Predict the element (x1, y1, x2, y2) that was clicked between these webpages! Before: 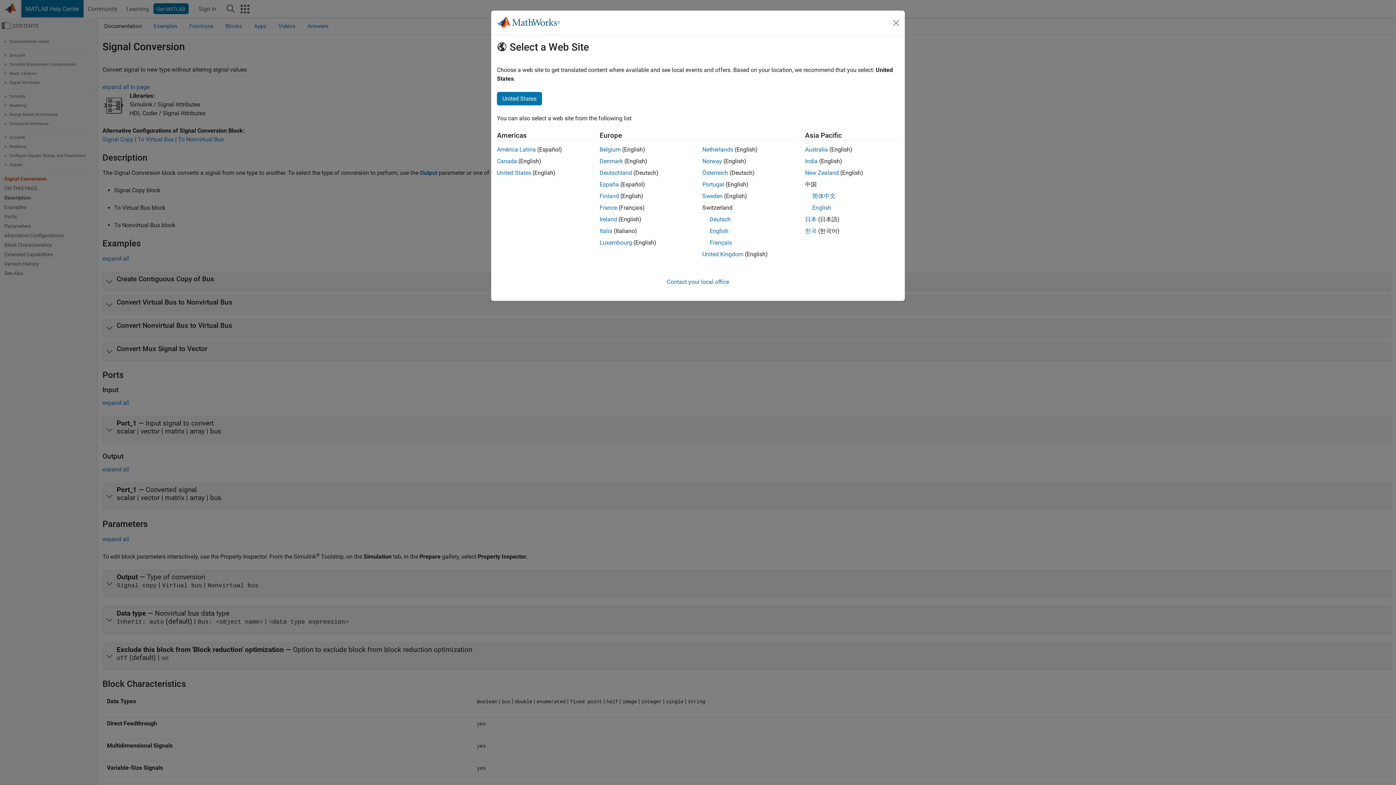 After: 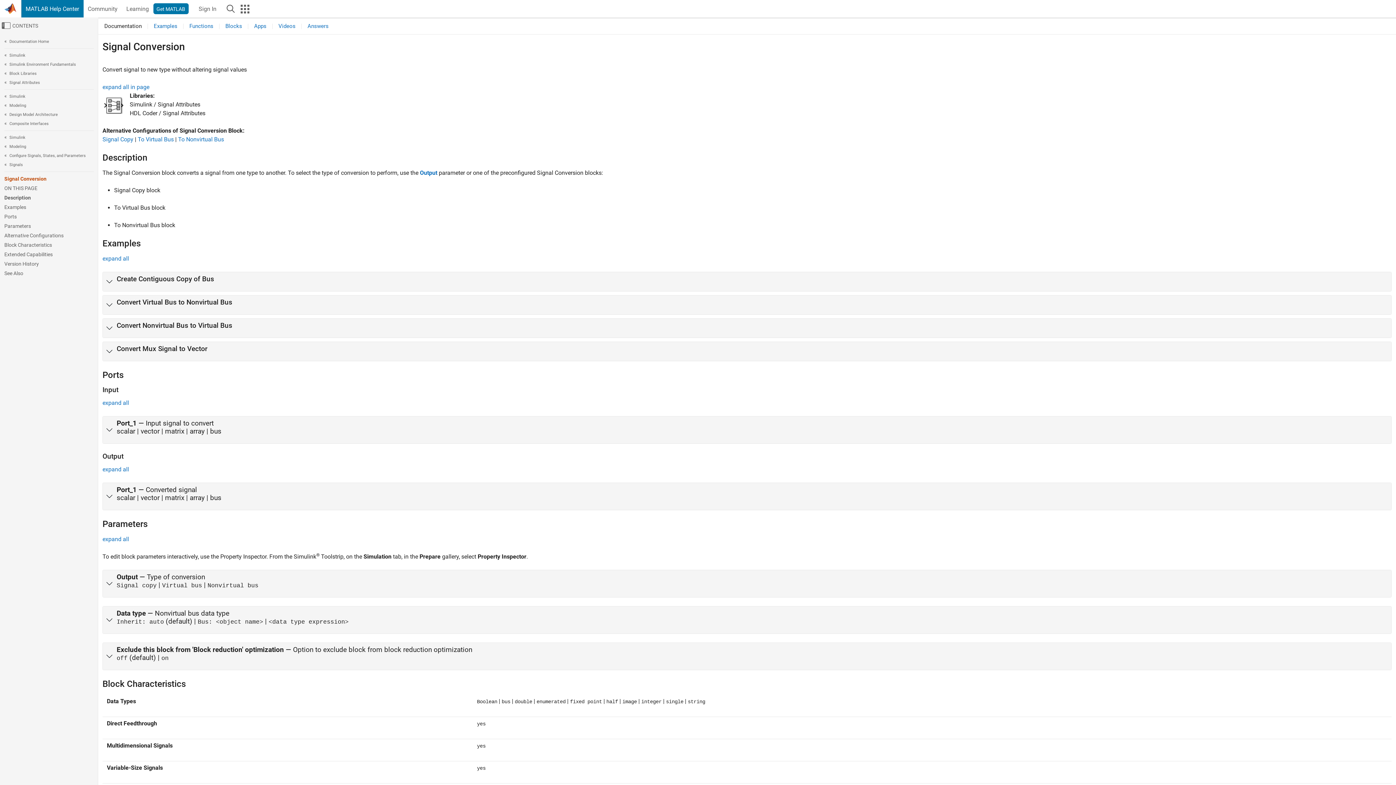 Action: bbox: (890, 16, 902, 28) label: Close